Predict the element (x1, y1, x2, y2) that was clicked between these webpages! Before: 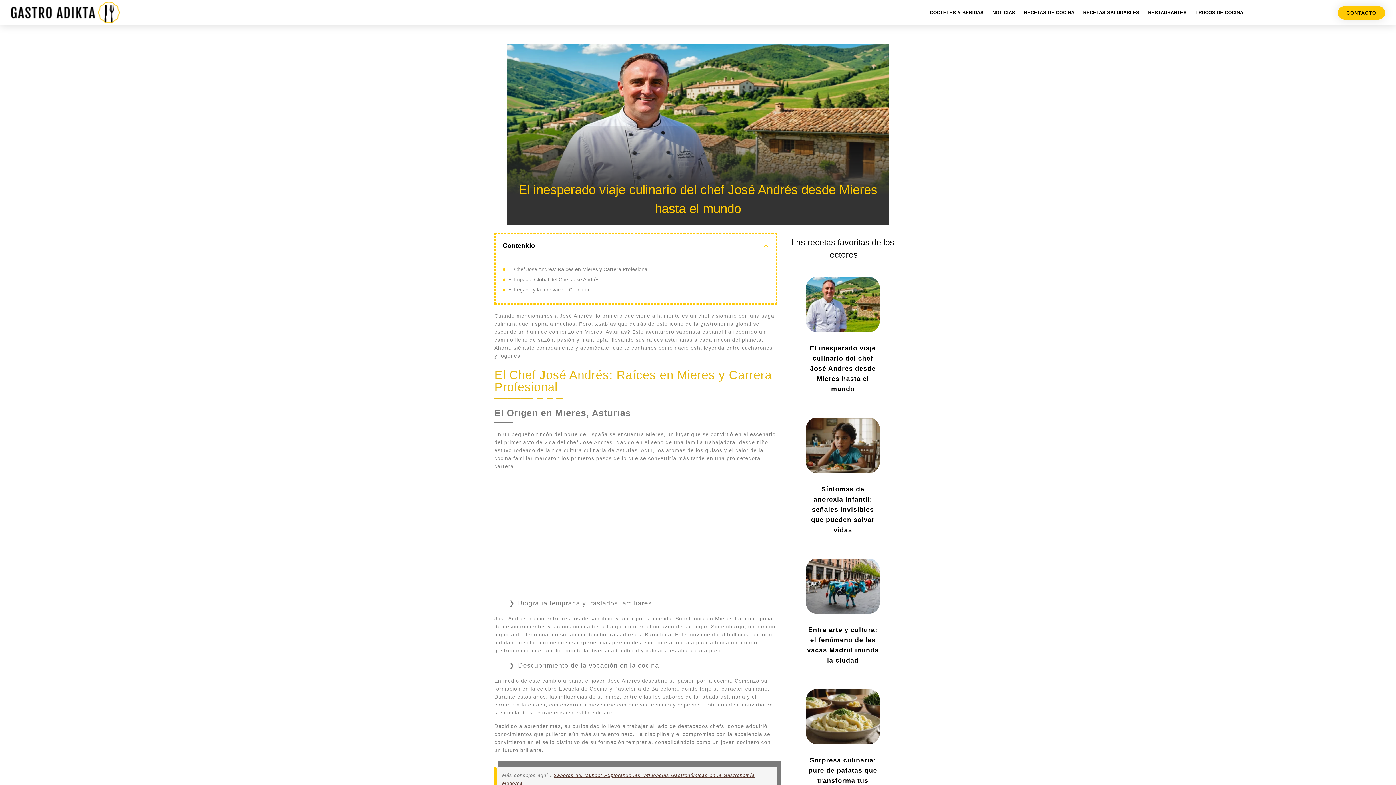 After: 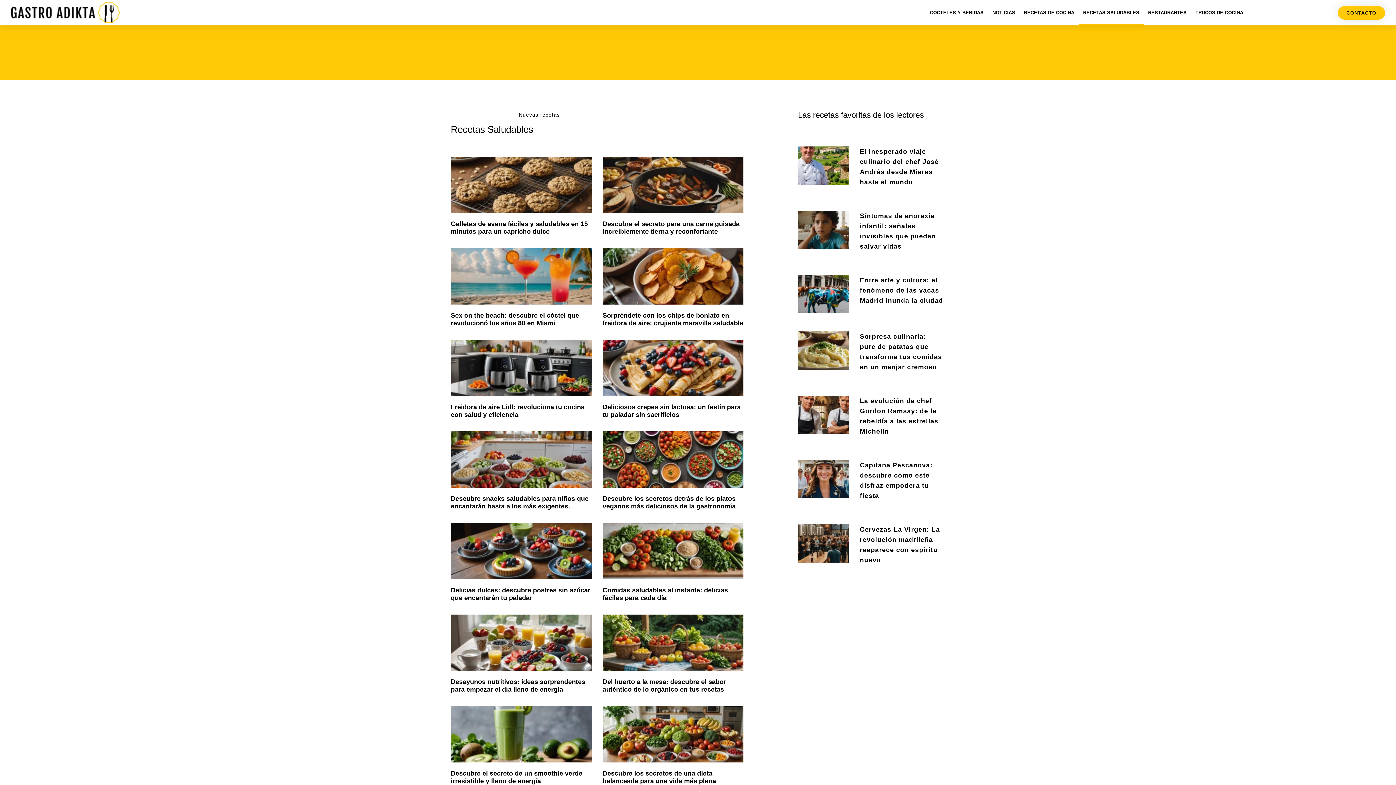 Action: bbox: (1079, 0, 1144, 25) label: RECETAS SALUDABLES